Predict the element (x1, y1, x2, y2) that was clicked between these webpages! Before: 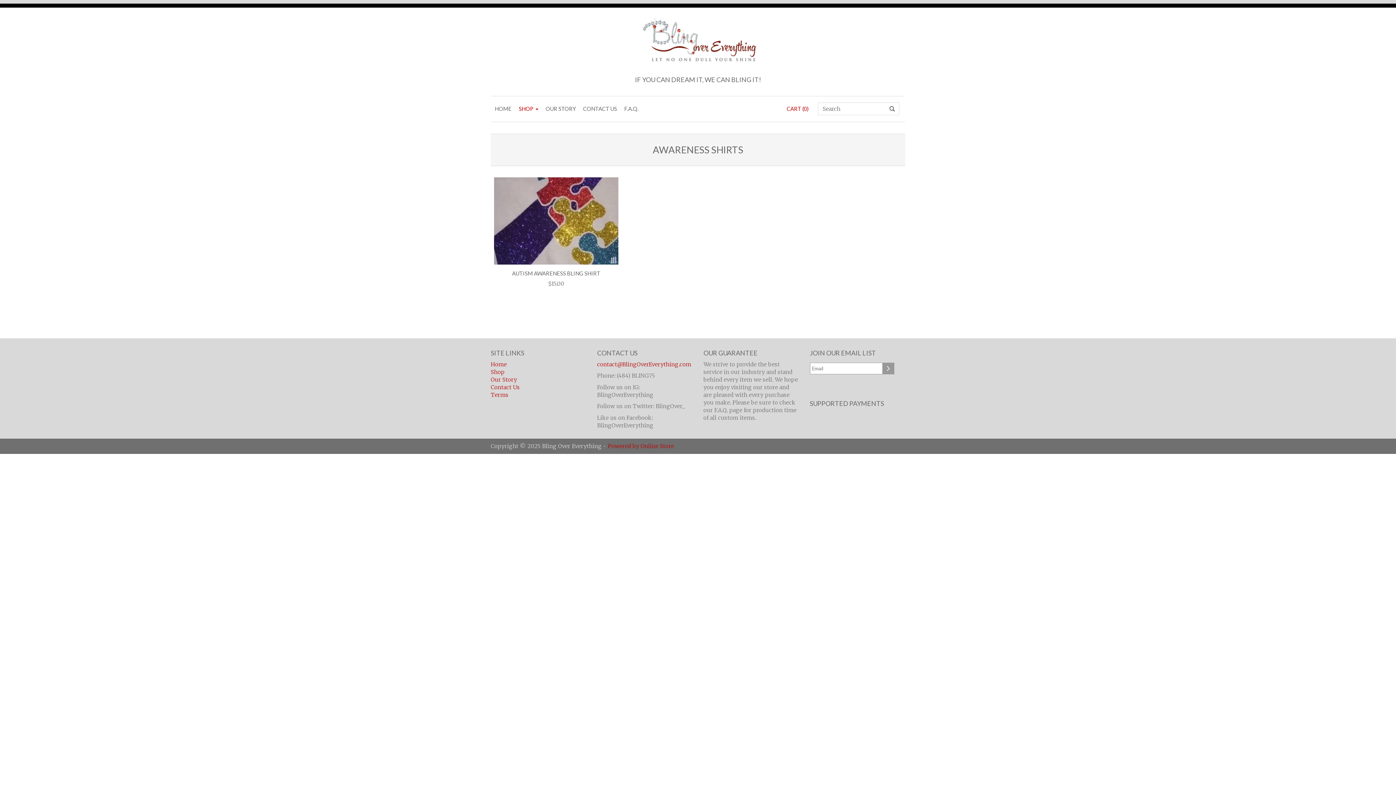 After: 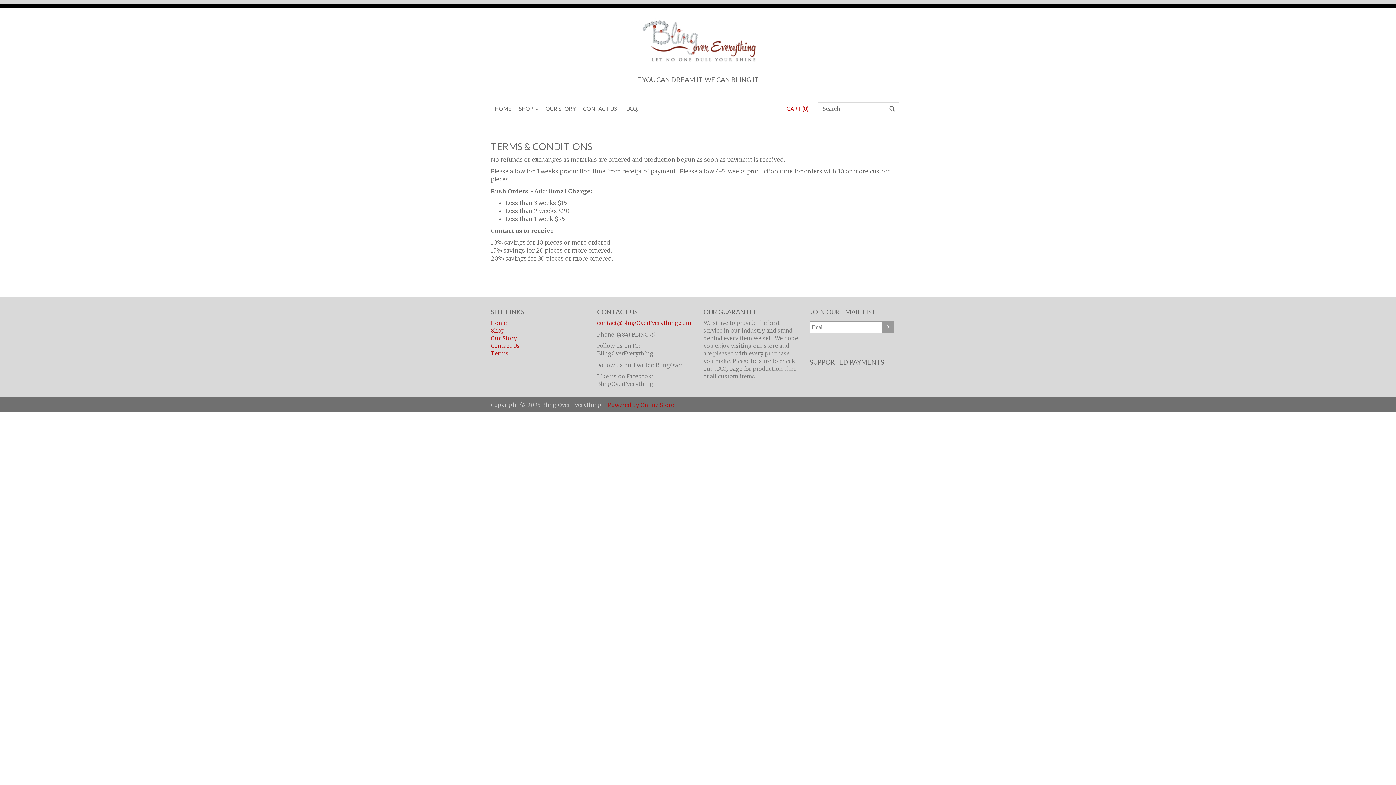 Action: bbox: (490, 391, 508, 398) label: Terms